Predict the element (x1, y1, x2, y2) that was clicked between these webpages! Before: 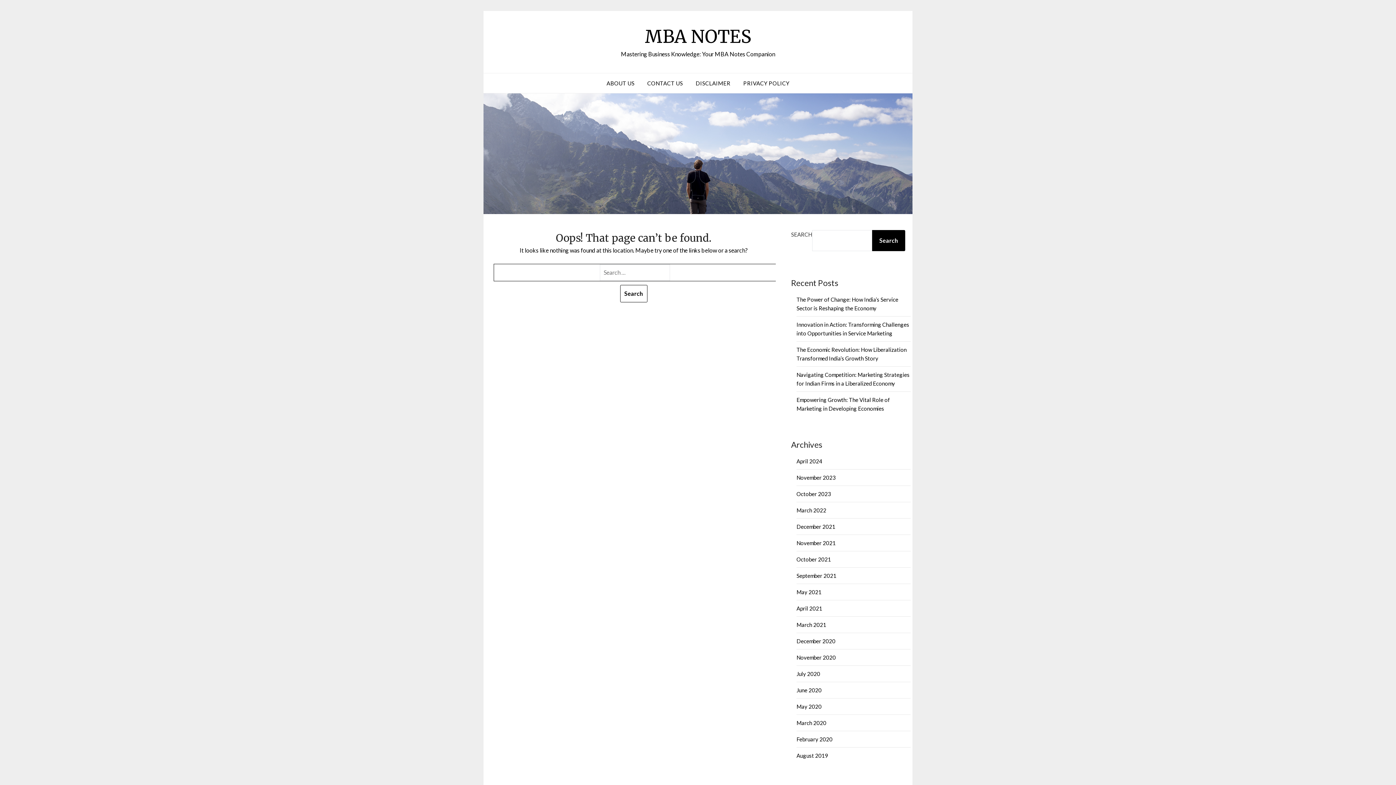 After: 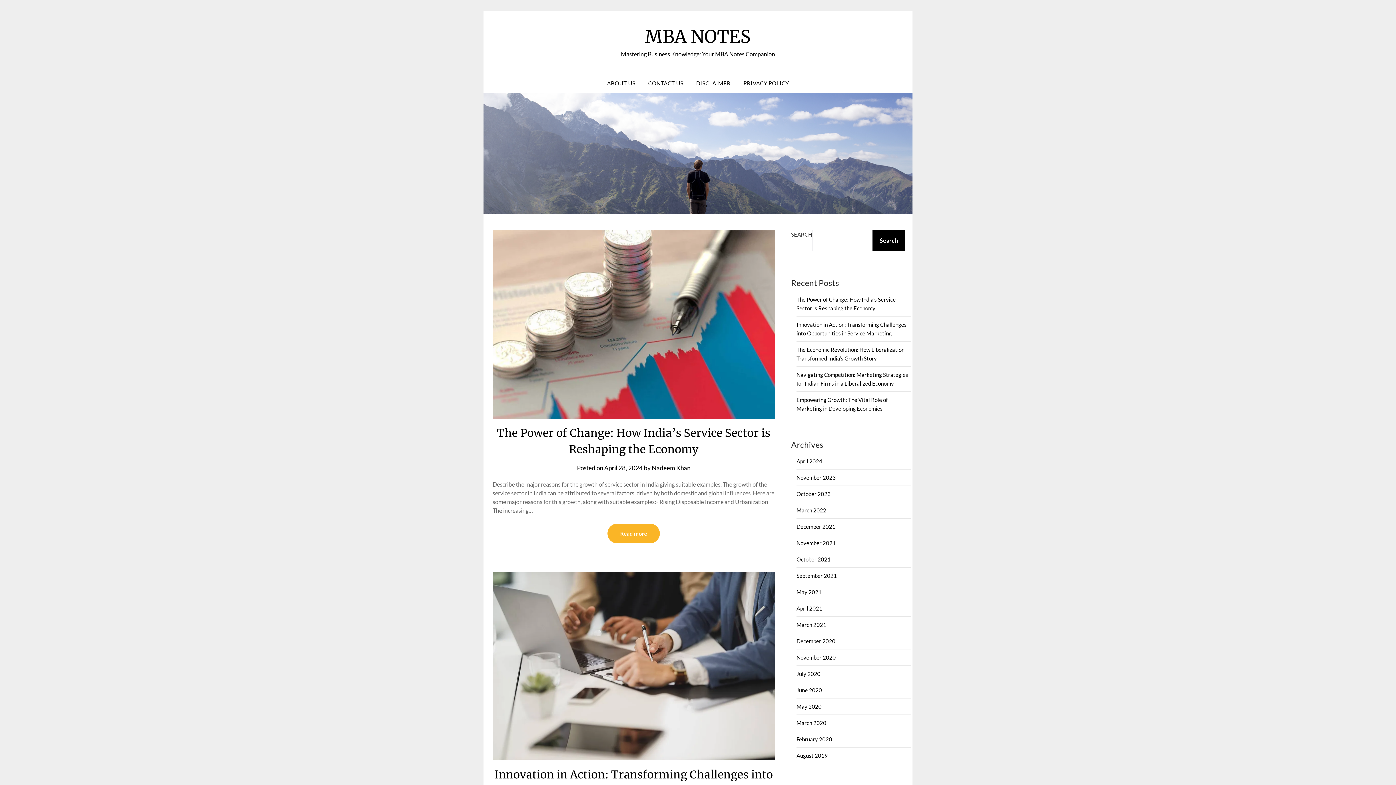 Action: label: December 2020 bbox: (796, 638, 835, 644)